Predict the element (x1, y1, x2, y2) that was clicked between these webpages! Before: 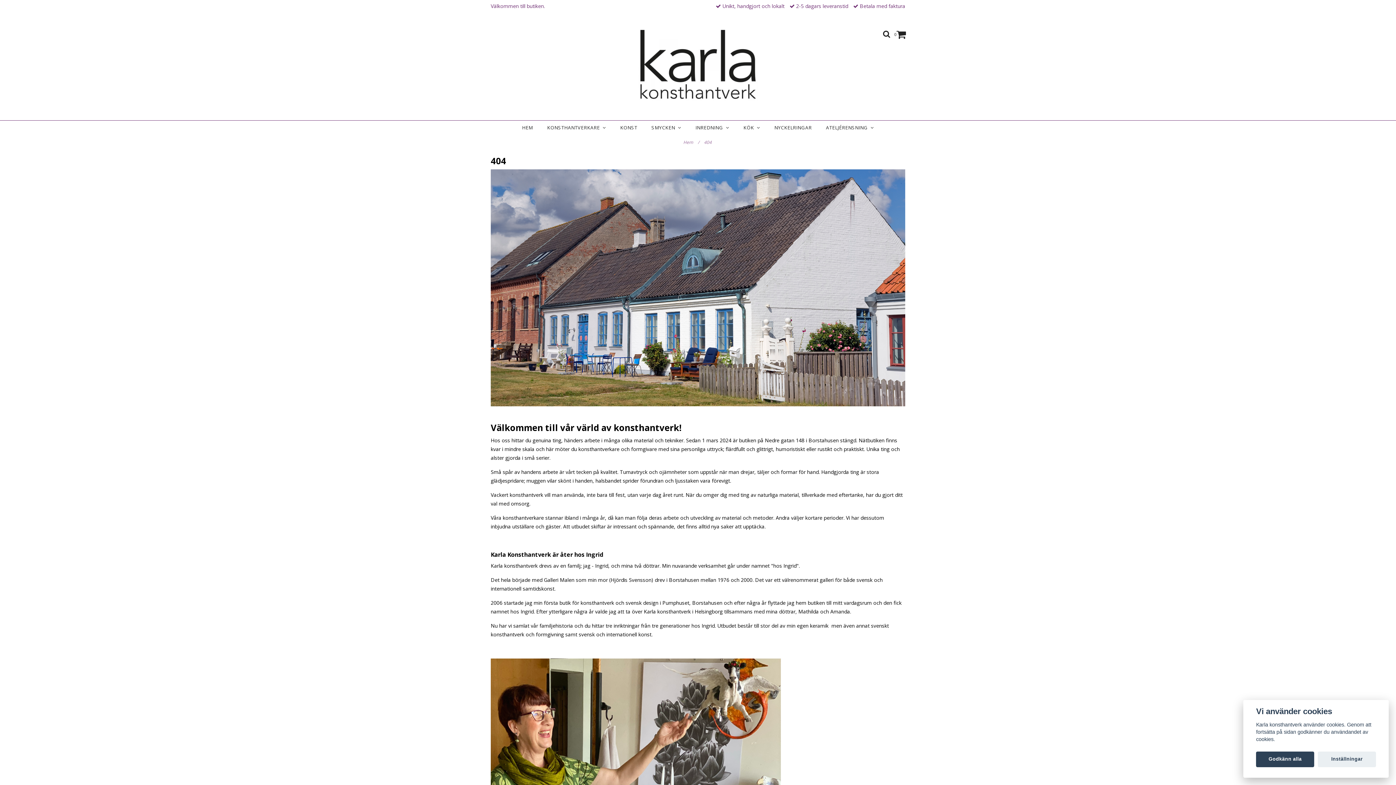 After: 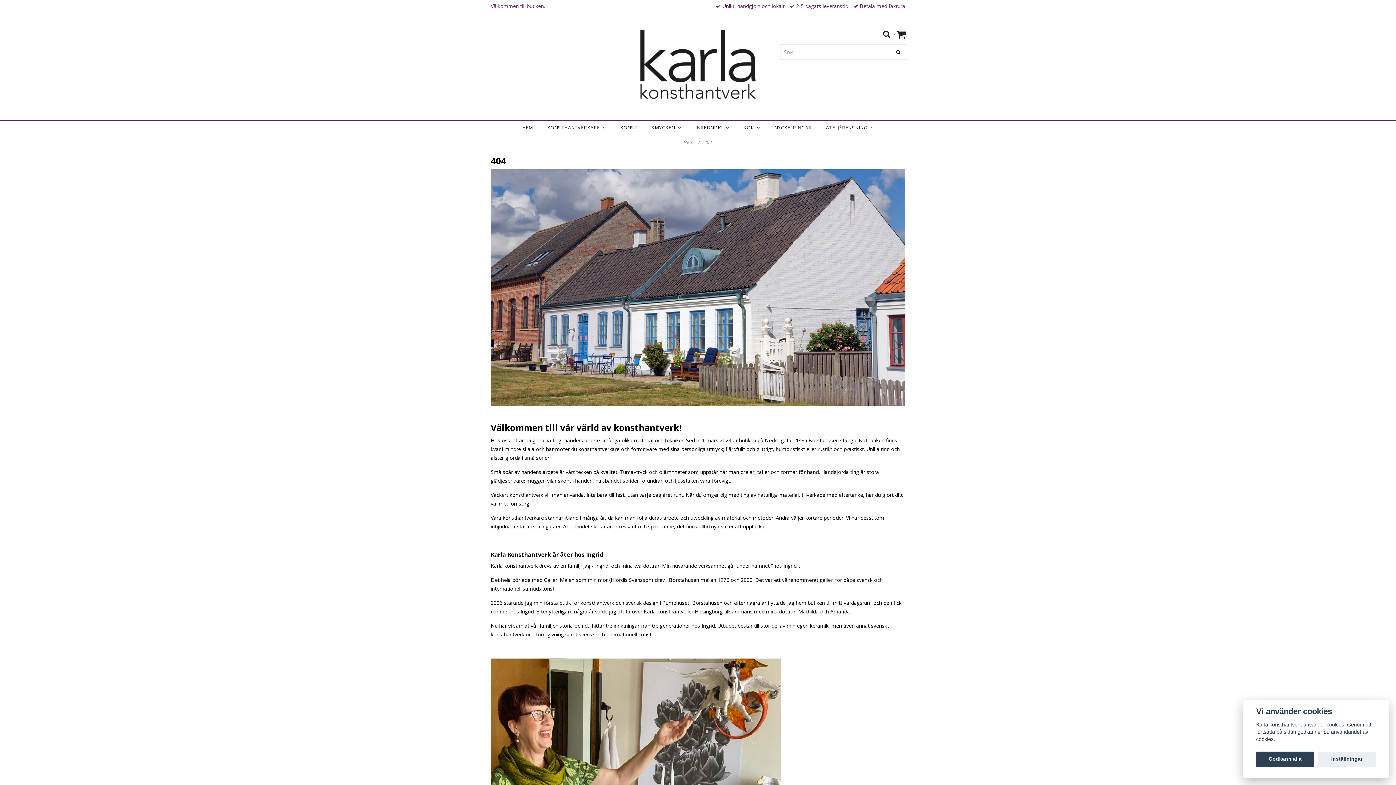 Action: bbox: (883, 31, 890, 38)